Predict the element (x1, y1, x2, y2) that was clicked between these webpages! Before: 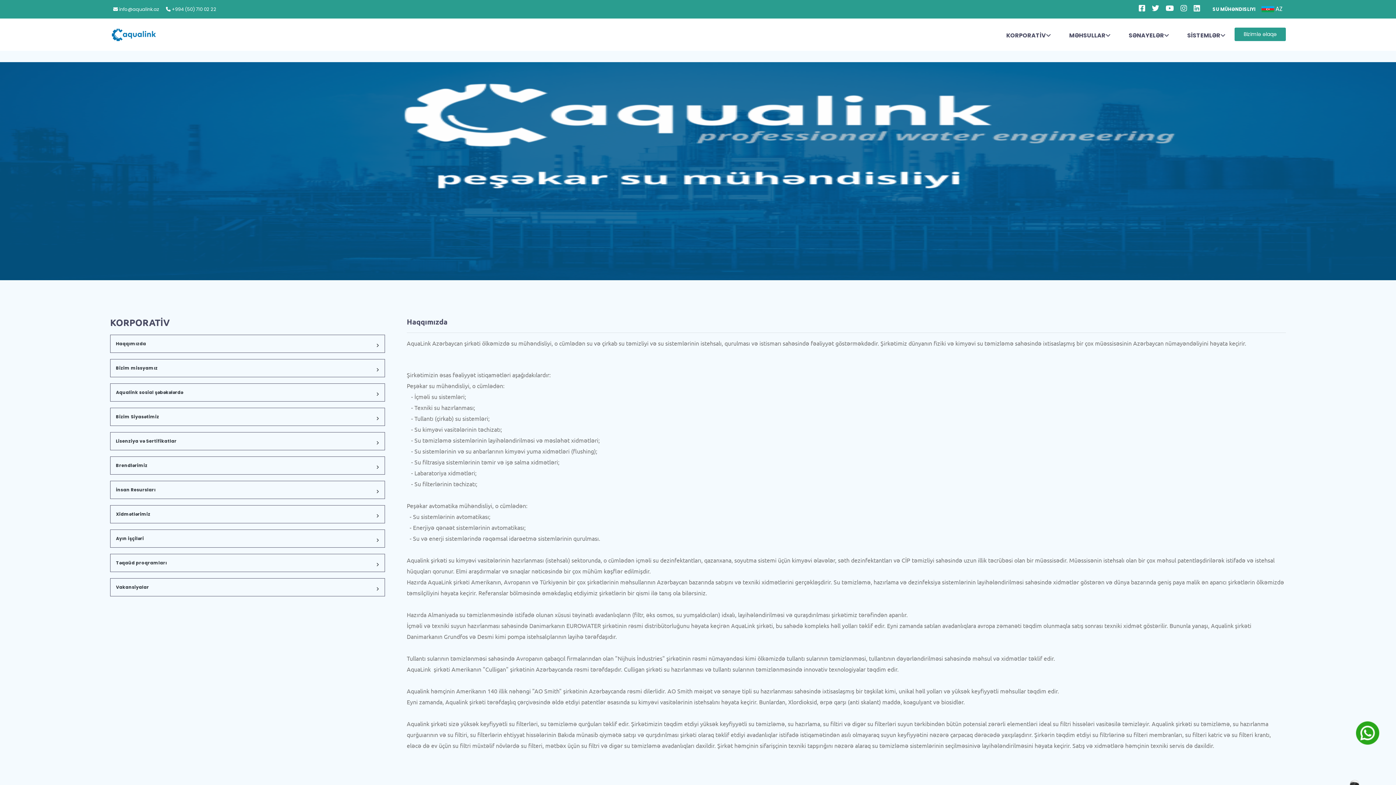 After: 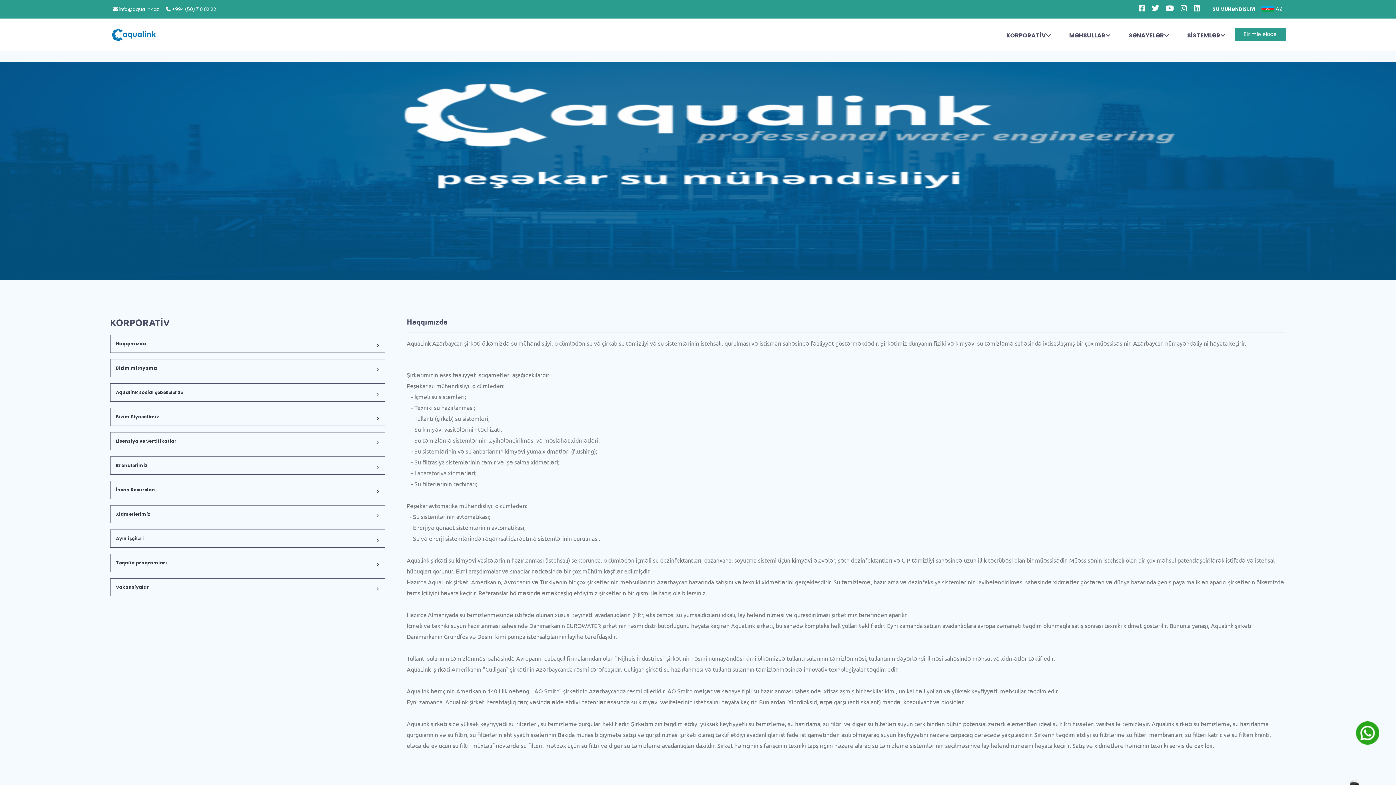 Action: label: Haqqımızda bbox: (110, 334, 385, 353)